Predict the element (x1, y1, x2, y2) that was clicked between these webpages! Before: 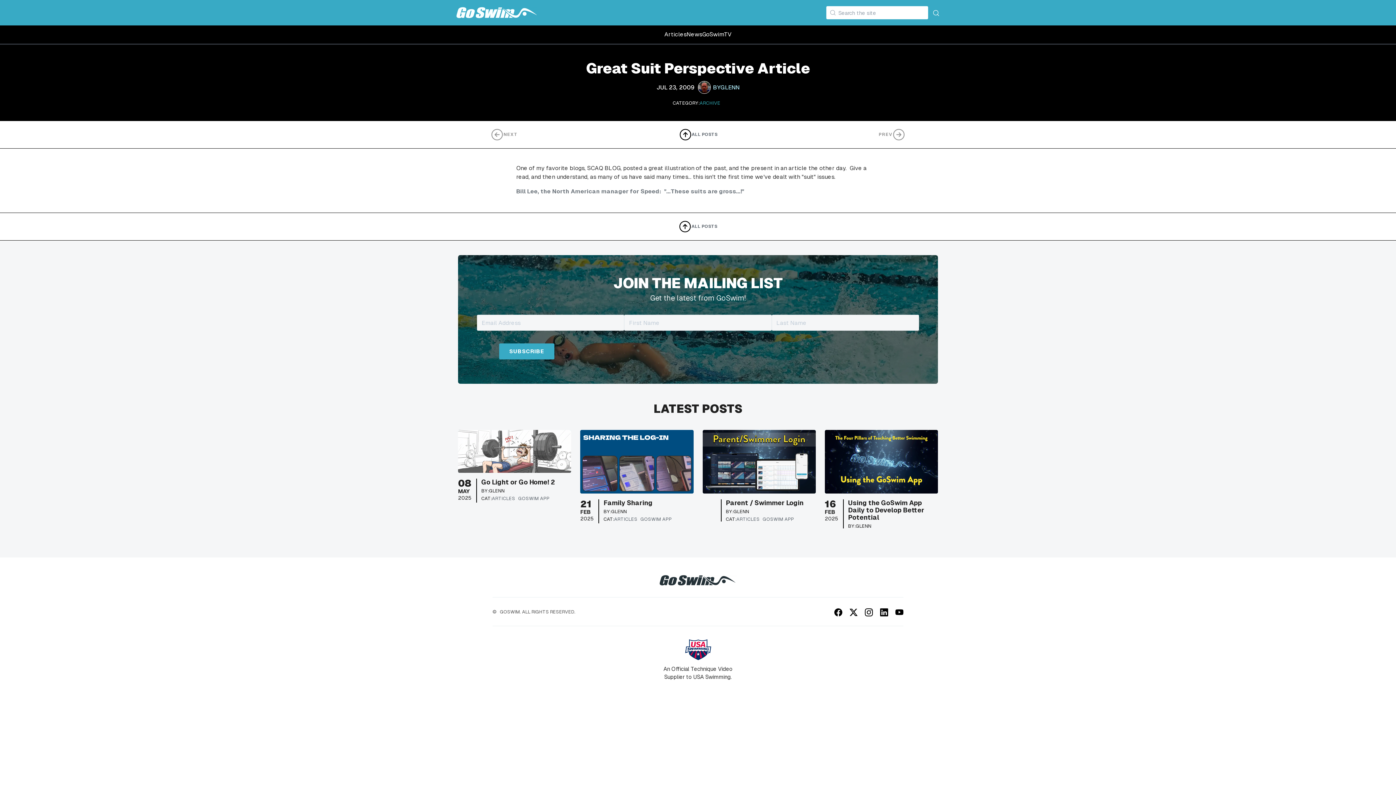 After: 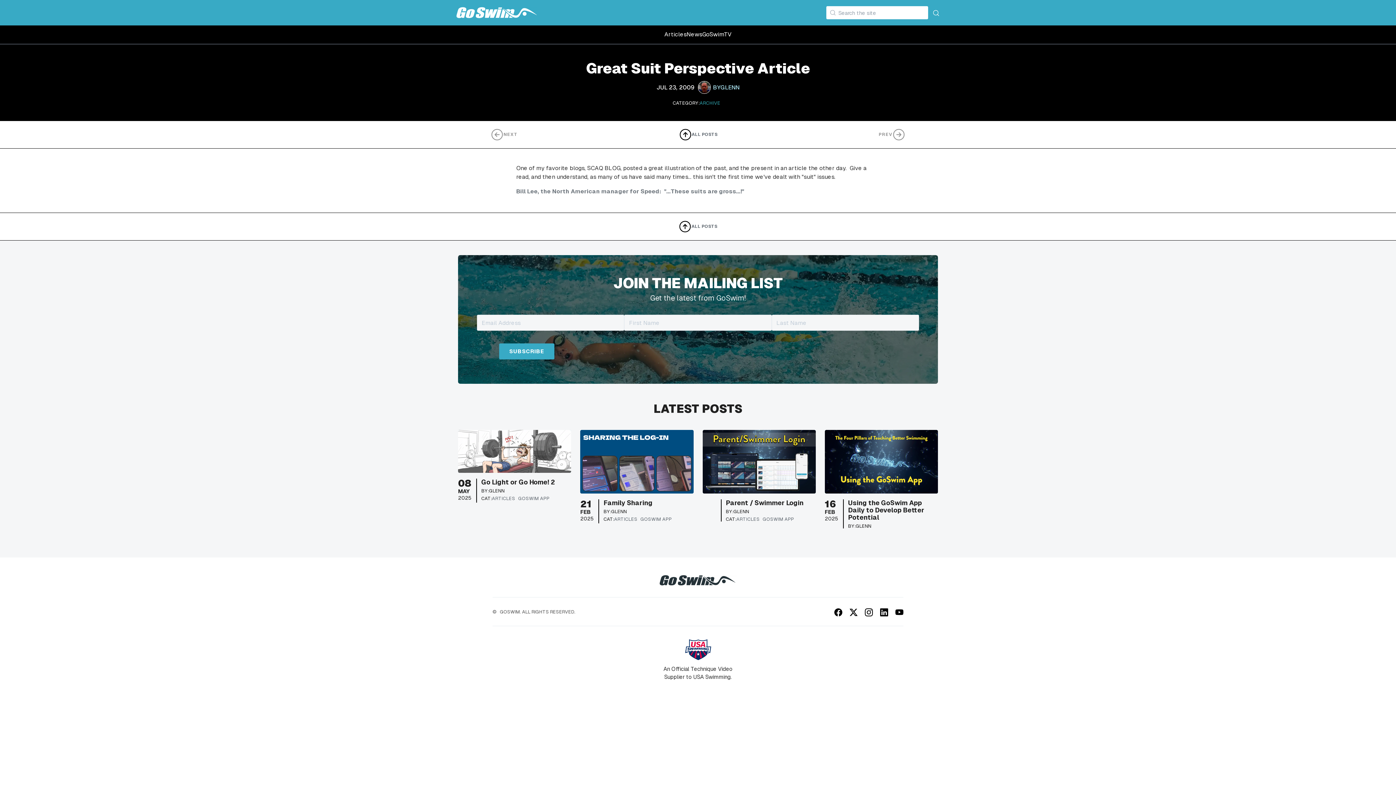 Action: bbox: (834, 607, 842, 616)